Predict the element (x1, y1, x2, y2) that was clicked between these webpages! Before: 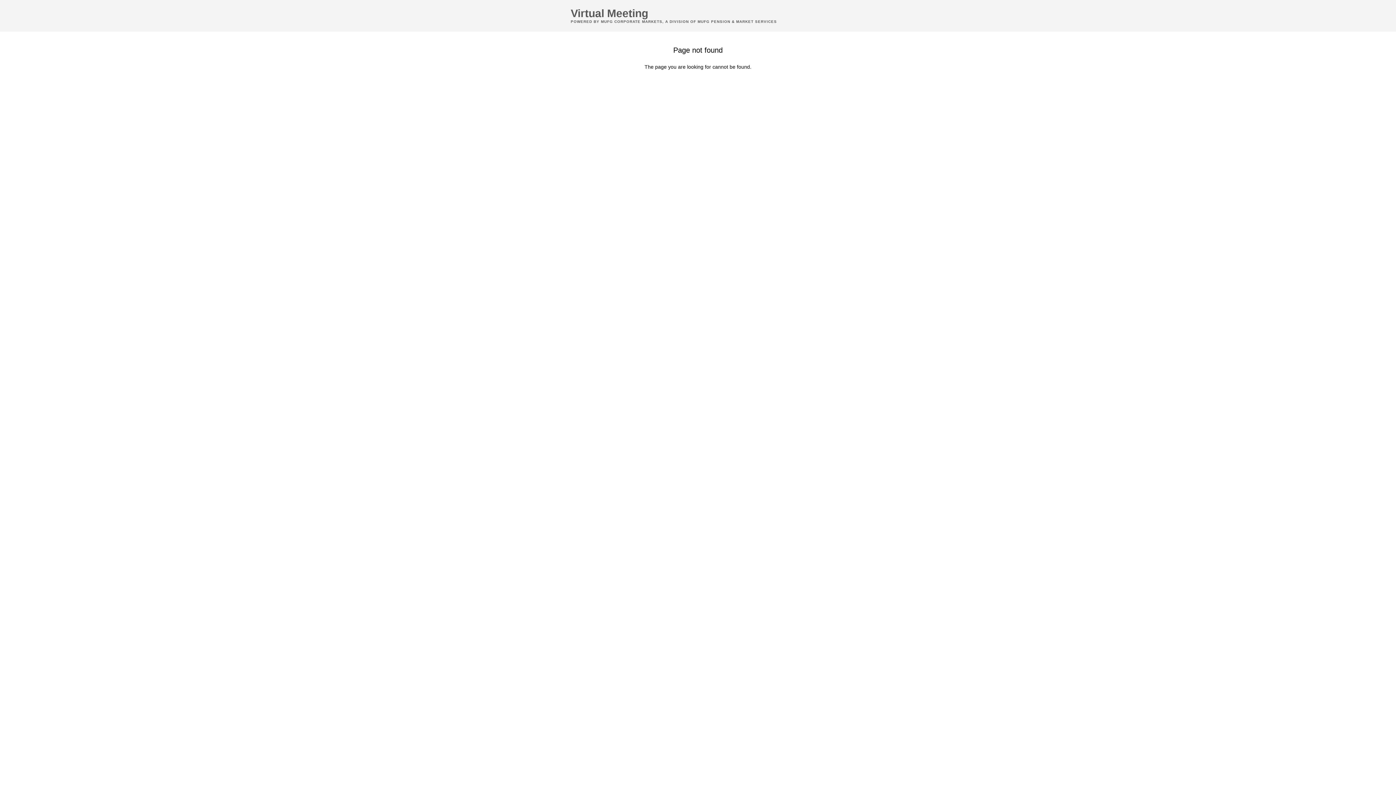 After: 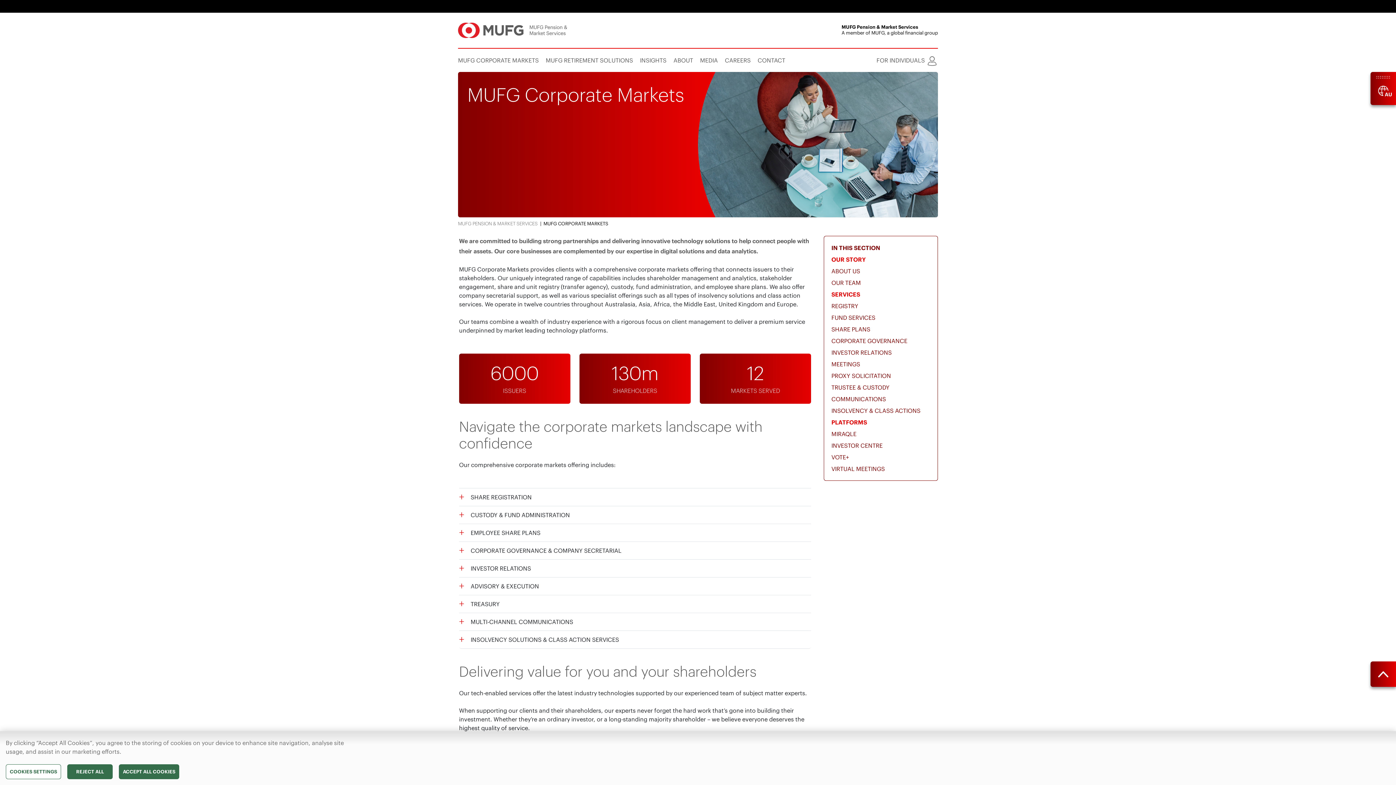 Action: label: POWERED BY MUFG CORPORATE MARKETS, A DIVISION OF MUFG PENSION & MARKET SERVICES bbox: (570, 19, 777, 23)